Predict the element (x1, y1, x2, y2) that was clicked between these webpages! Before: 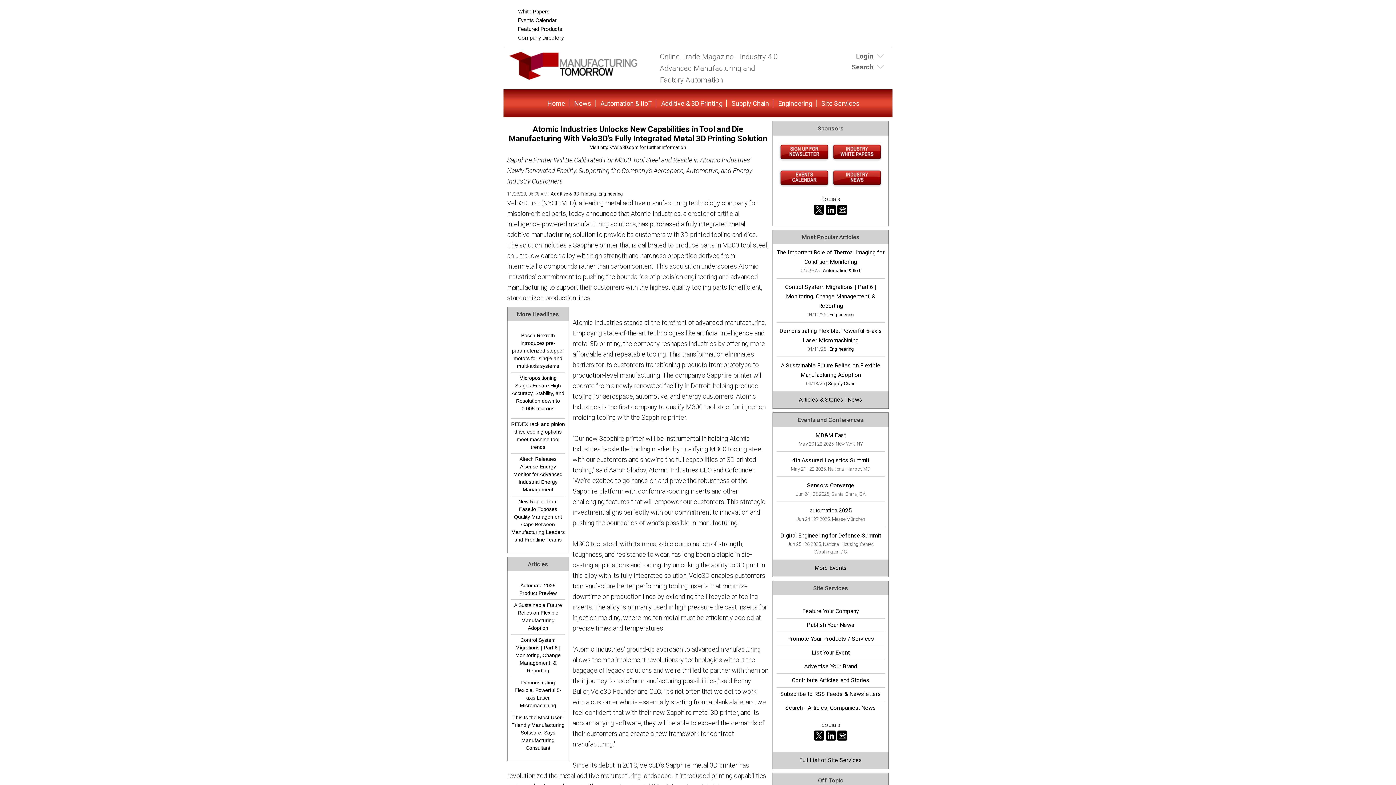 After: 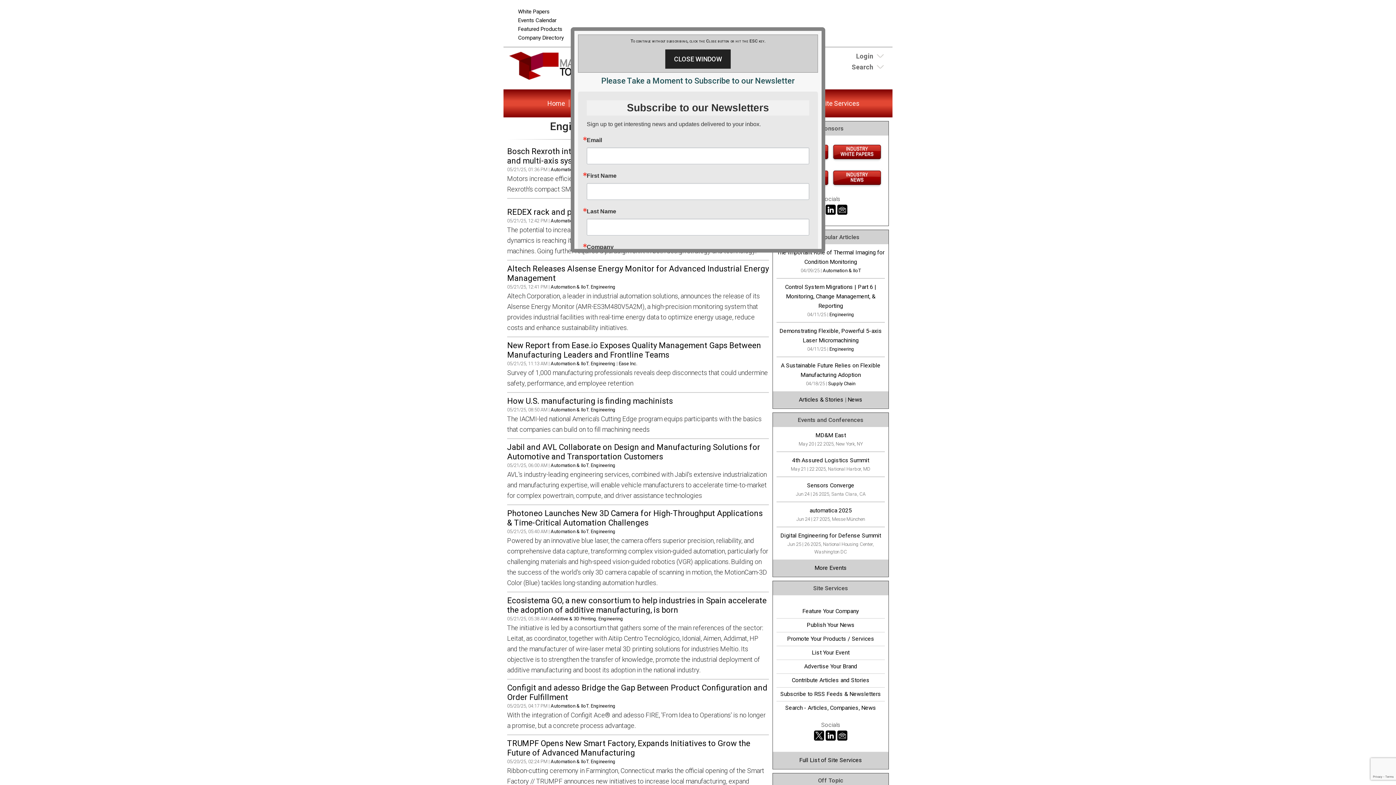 Action: bbox: (829, 346, 854, 352) label: Engineering